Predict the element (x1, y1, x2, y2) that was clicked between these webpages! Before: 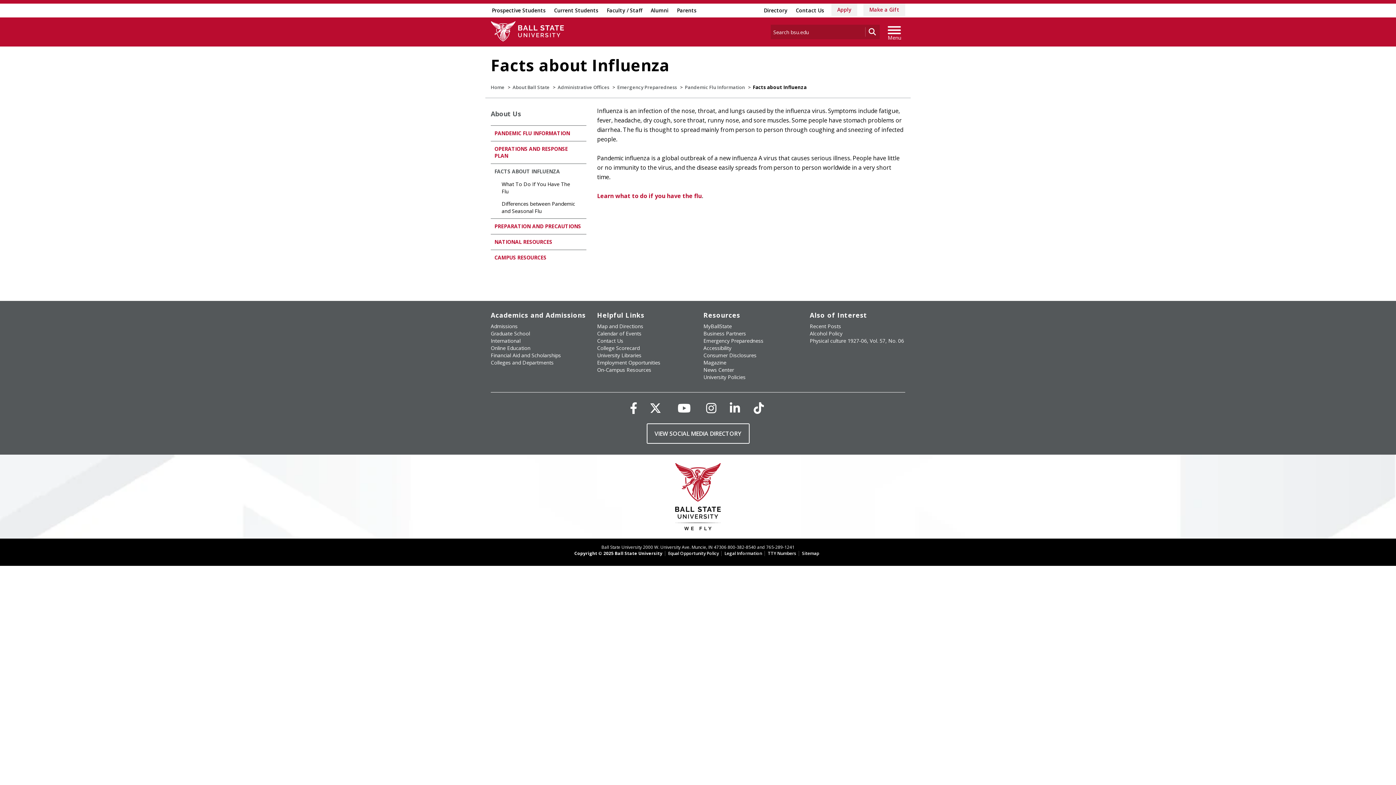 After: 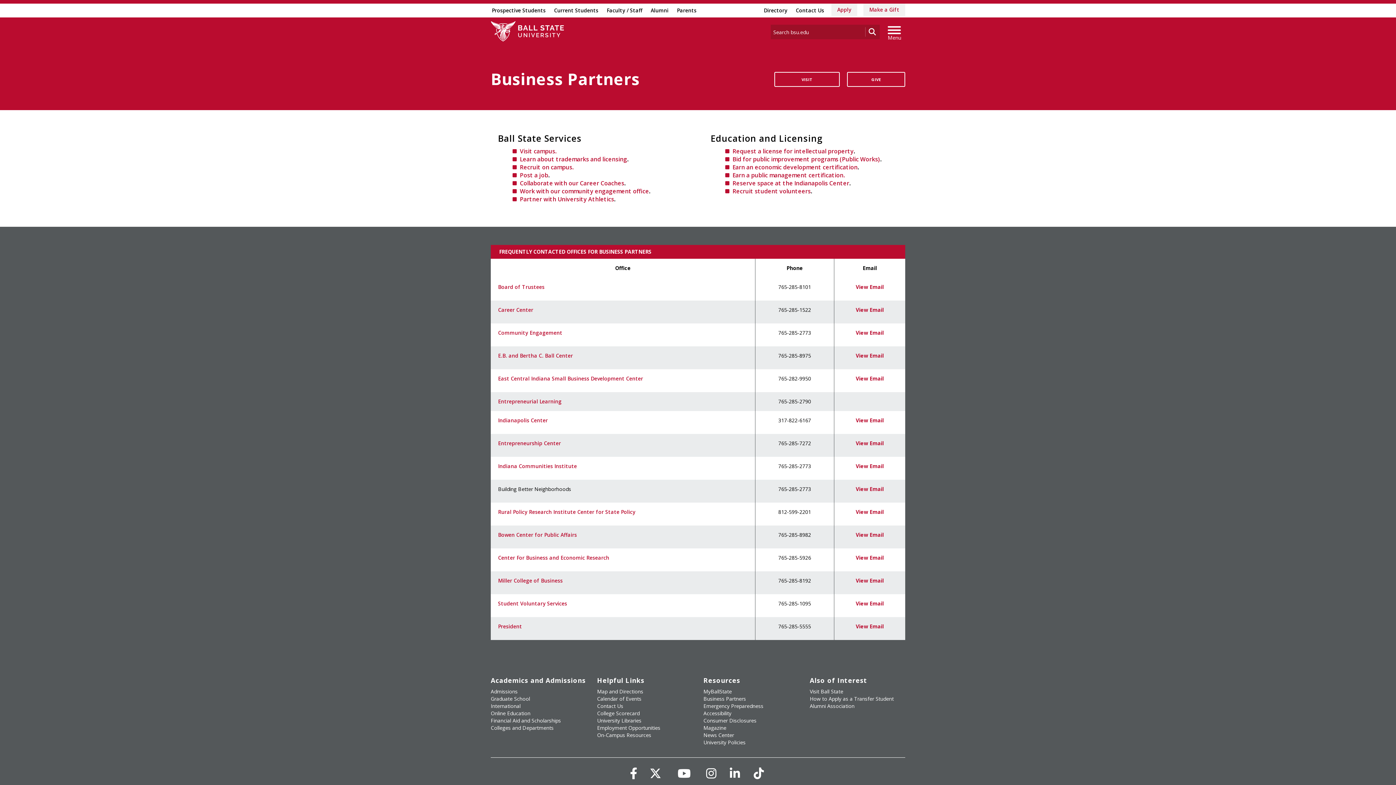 Action: label: Business Partners bbox: (703, 330, 746, 337)